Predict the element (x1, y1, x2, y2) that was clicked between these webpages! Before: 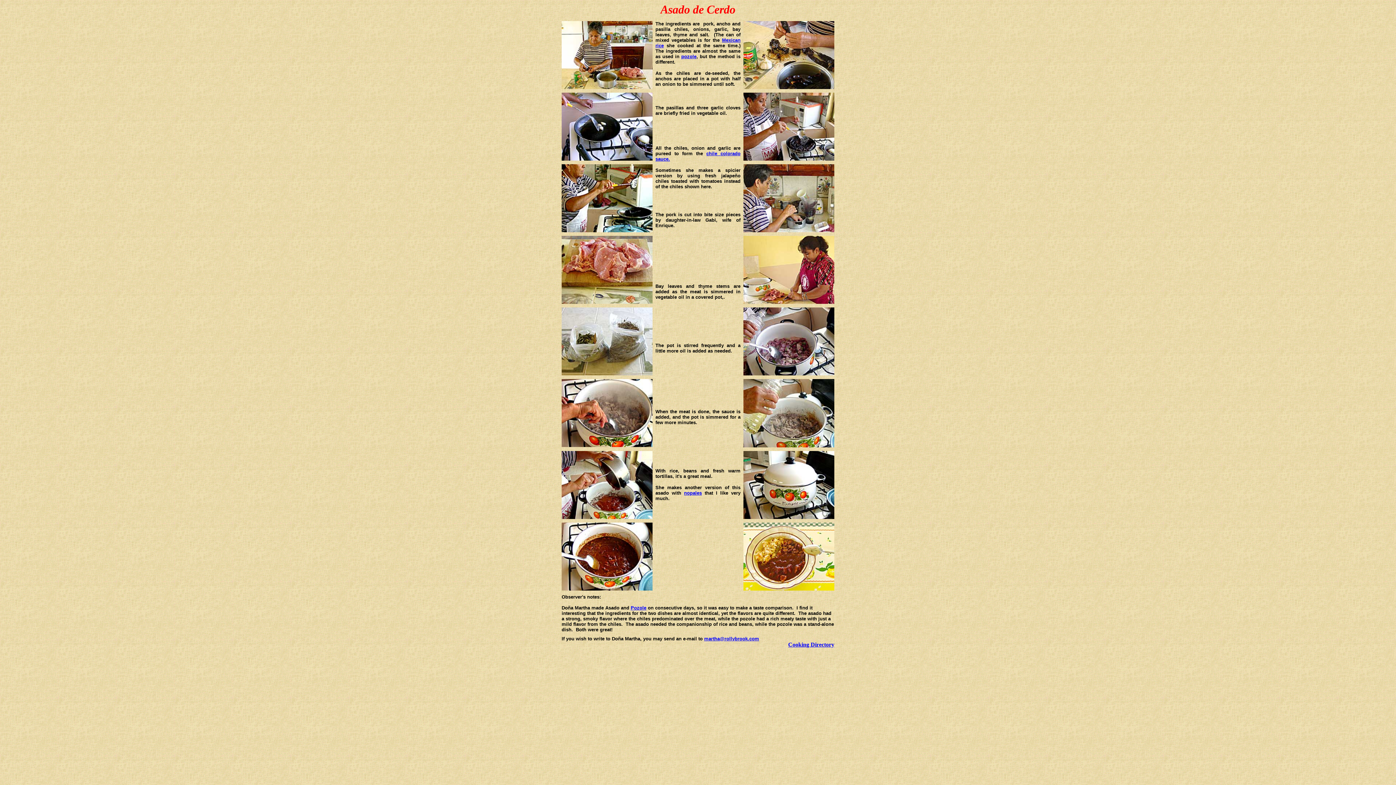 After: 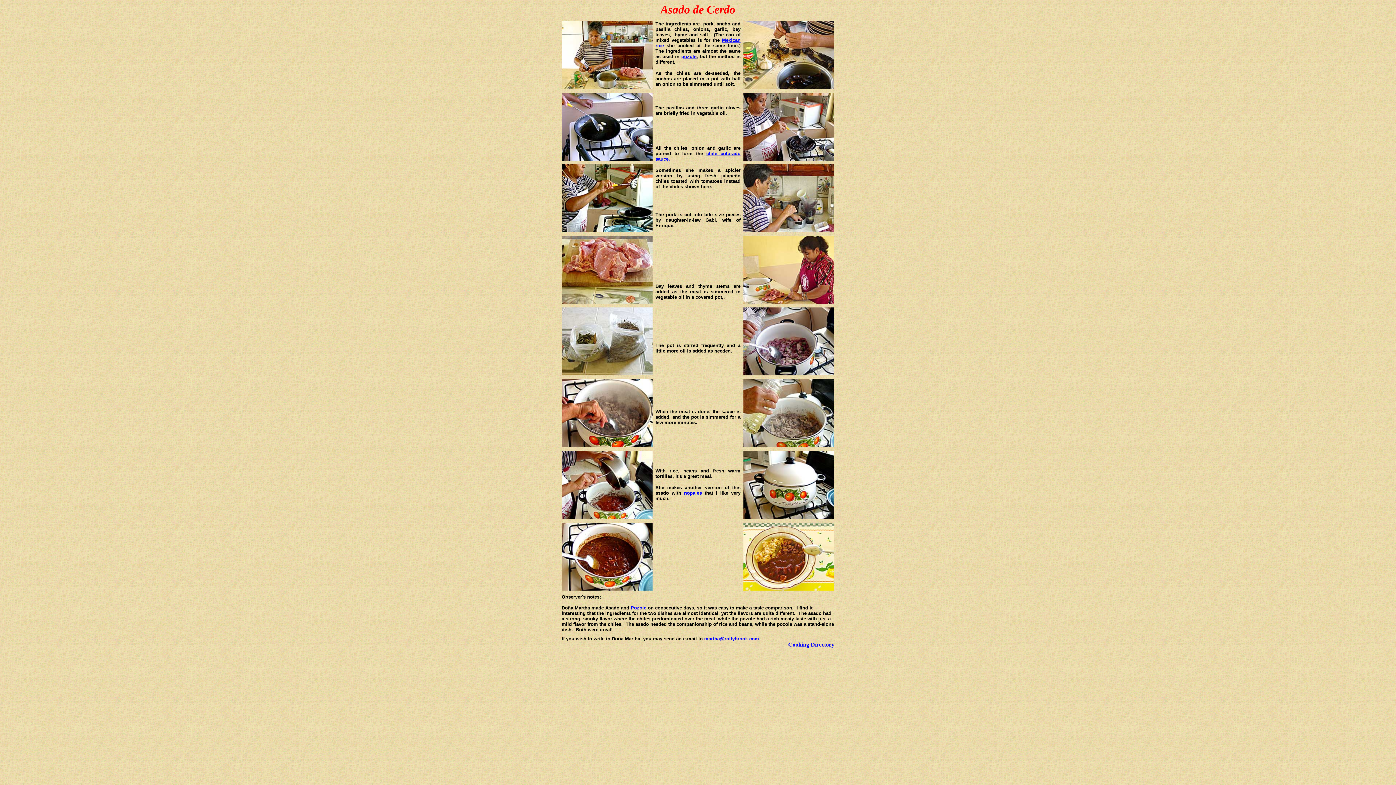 Action: bbox: (684, 490, 702, 496) label: nopales